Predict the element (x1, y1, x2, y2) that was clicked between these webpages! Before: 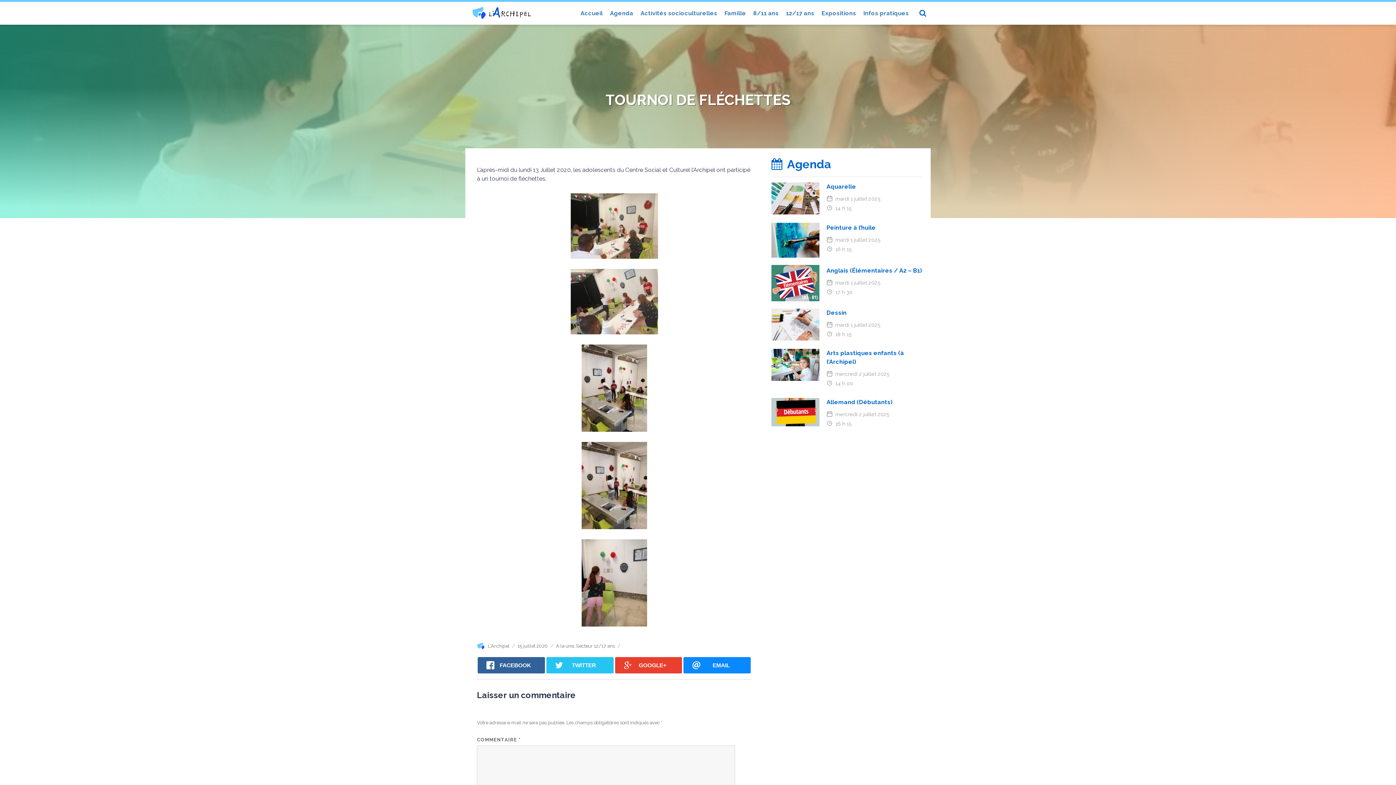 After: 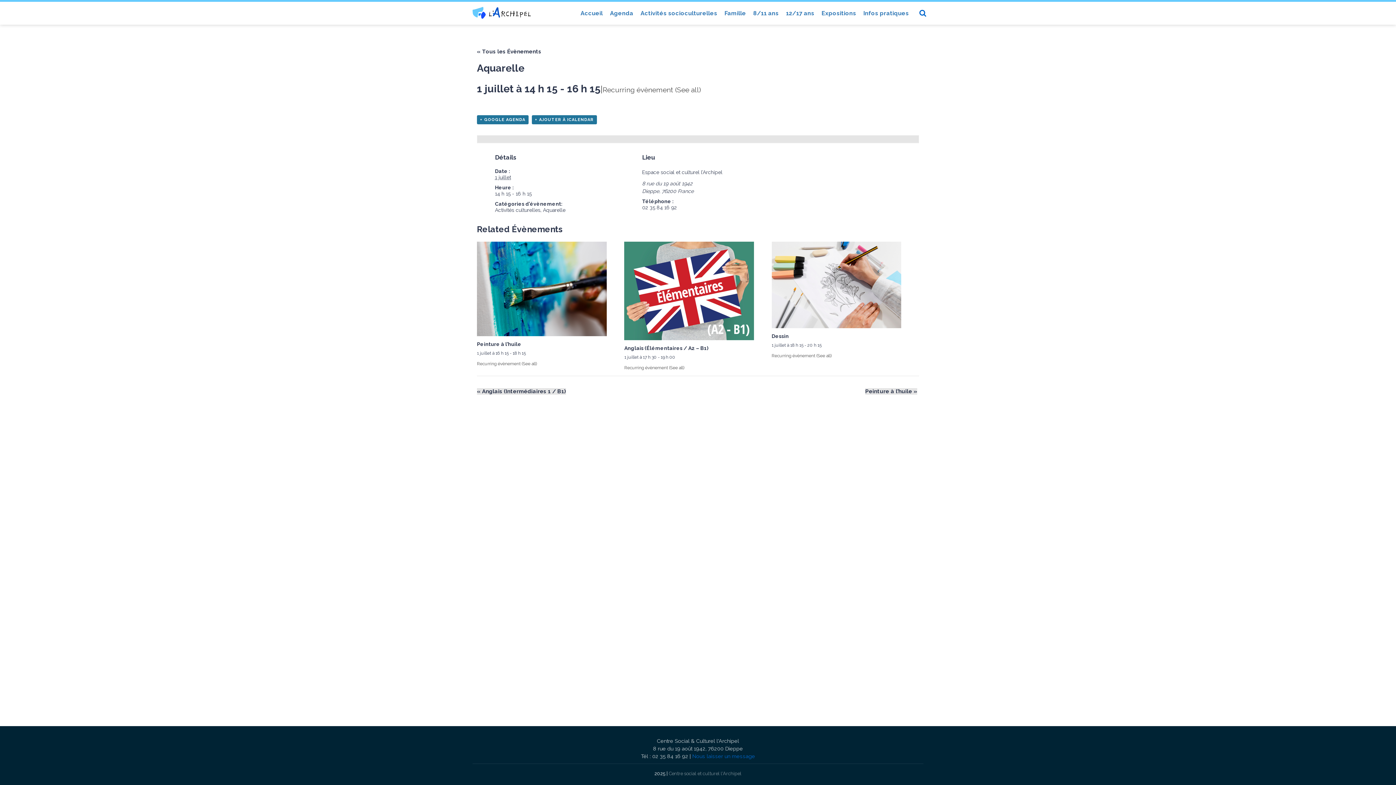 Action: bbox: (826, 182, 922, 191) label: Aquarelle